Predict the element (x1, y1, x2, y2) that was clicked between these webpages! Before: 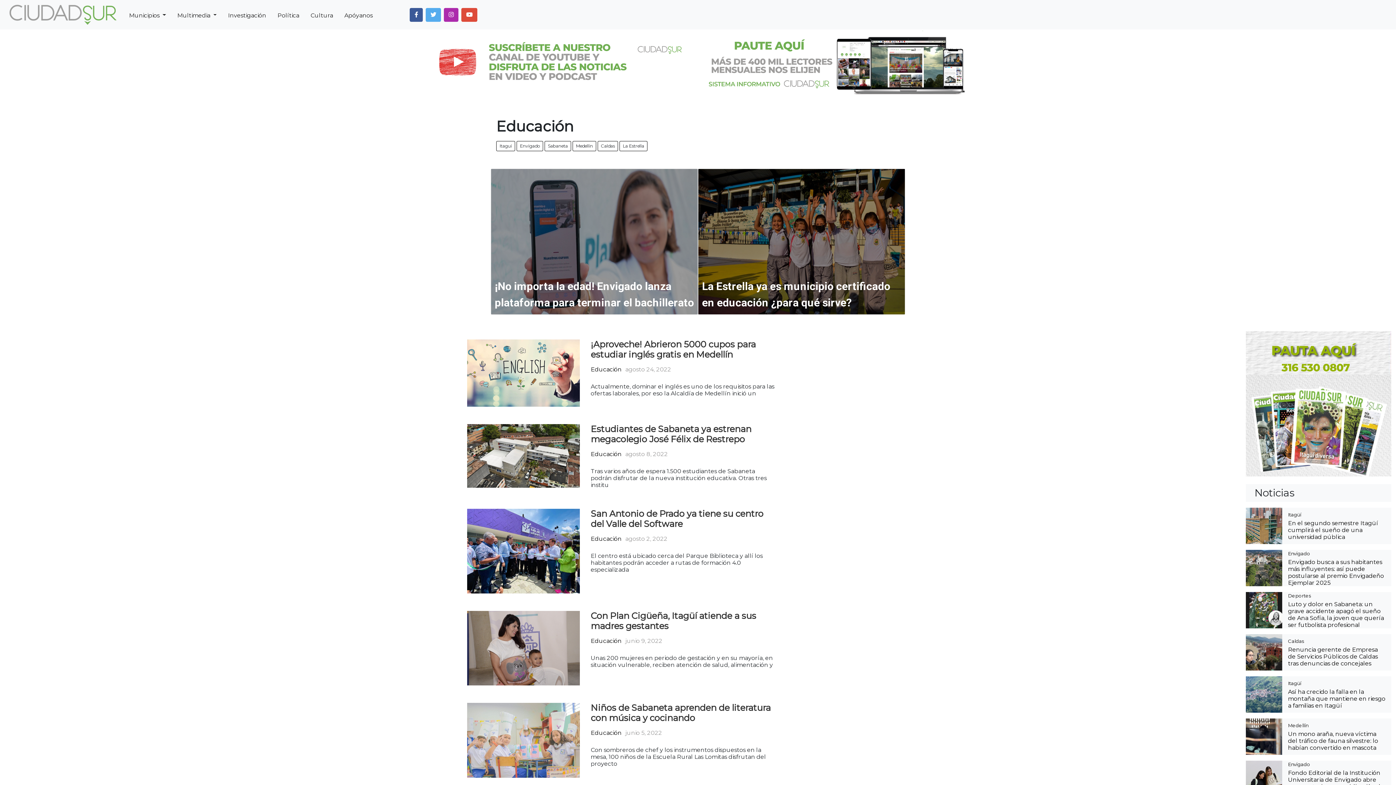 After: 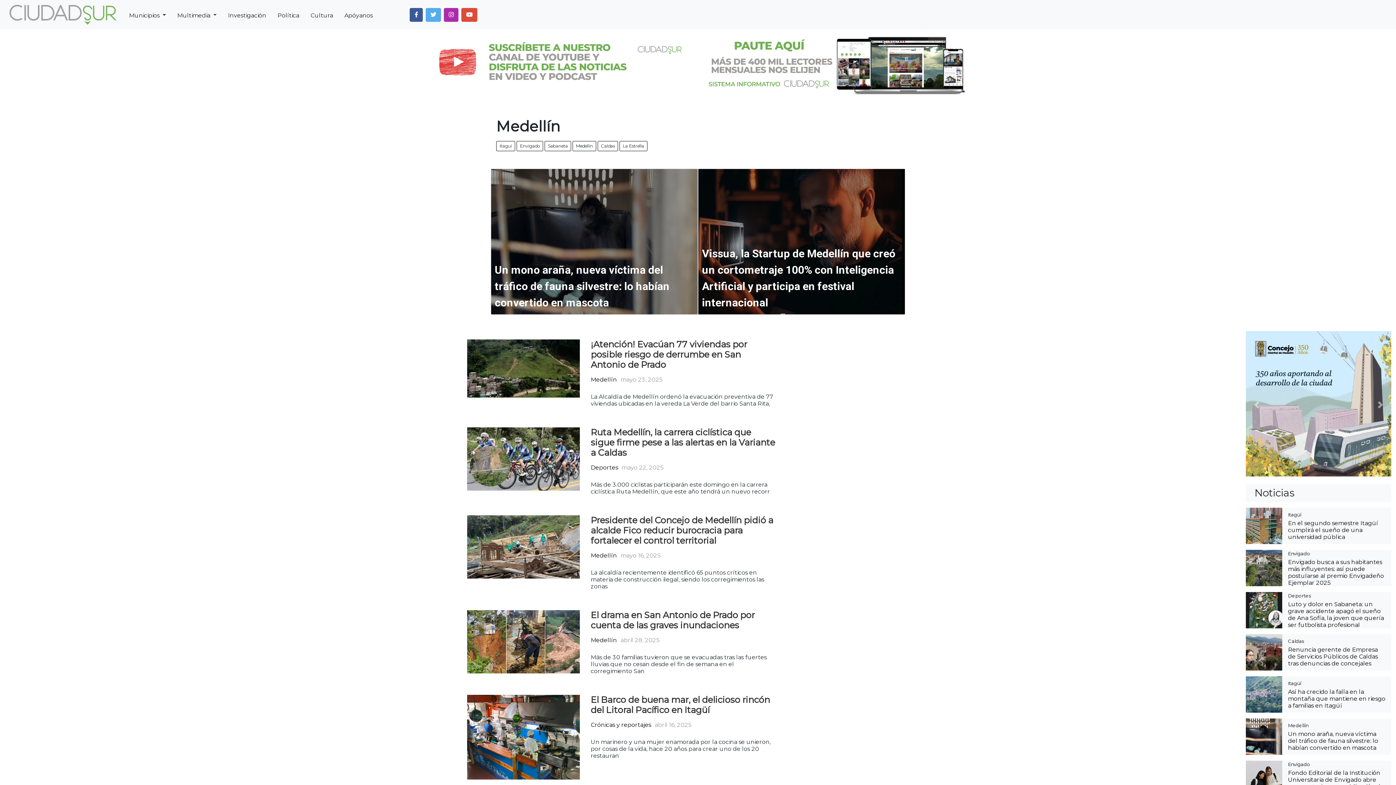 Action: bbox: (1288, 722, 1308, 728) label: Medellín